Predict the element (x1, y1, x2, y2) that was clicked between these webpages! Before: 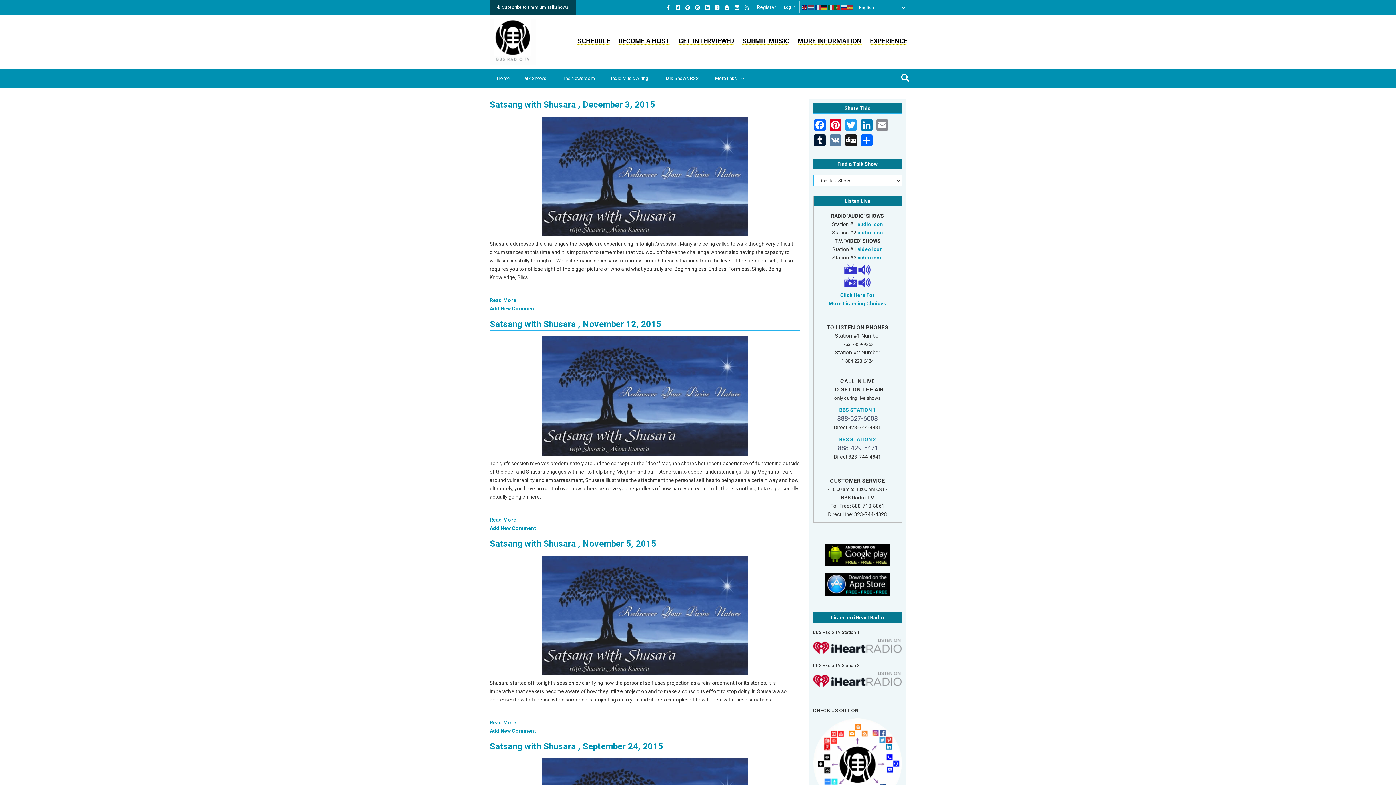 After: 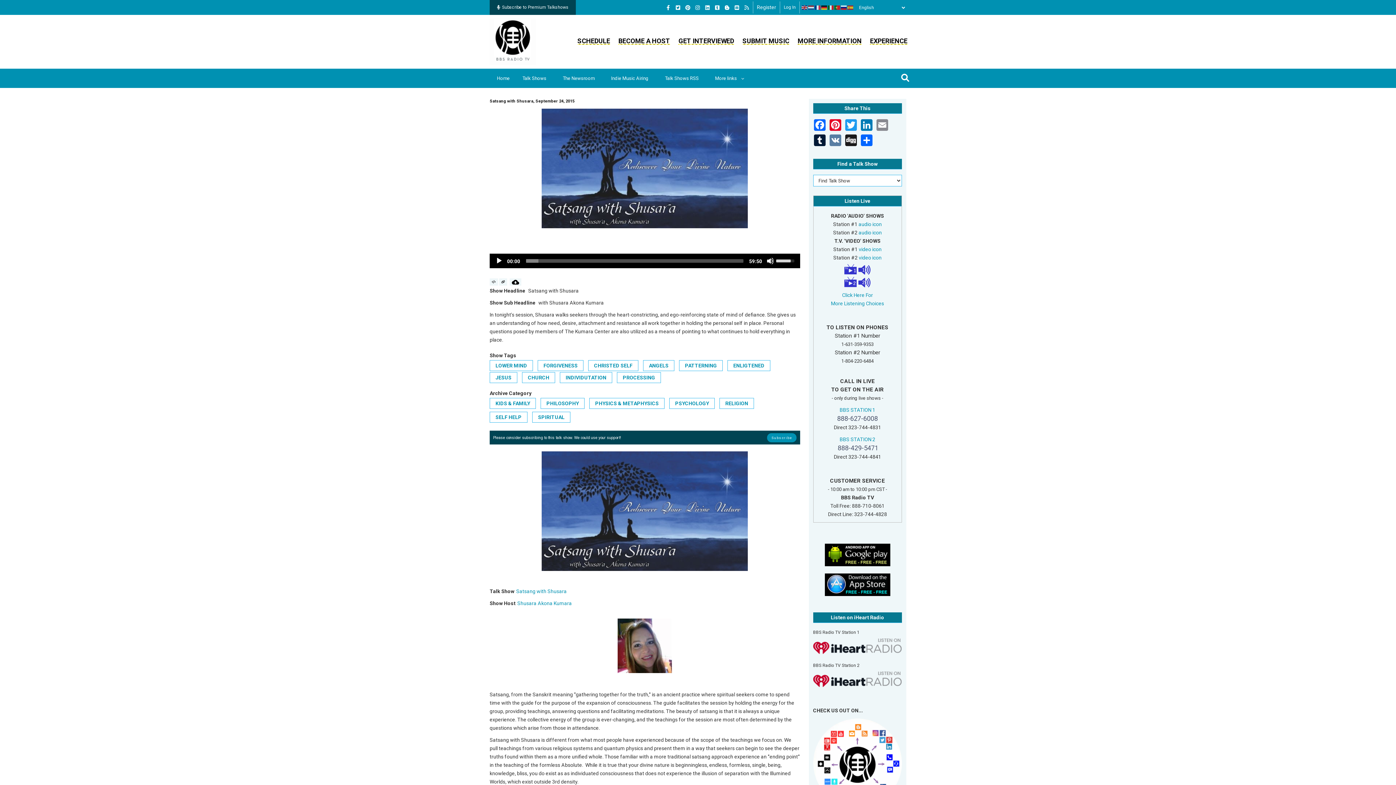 Action: label: Satsang with Shusara , September 24, 2015 bbox: (489, 741, 663, 752)